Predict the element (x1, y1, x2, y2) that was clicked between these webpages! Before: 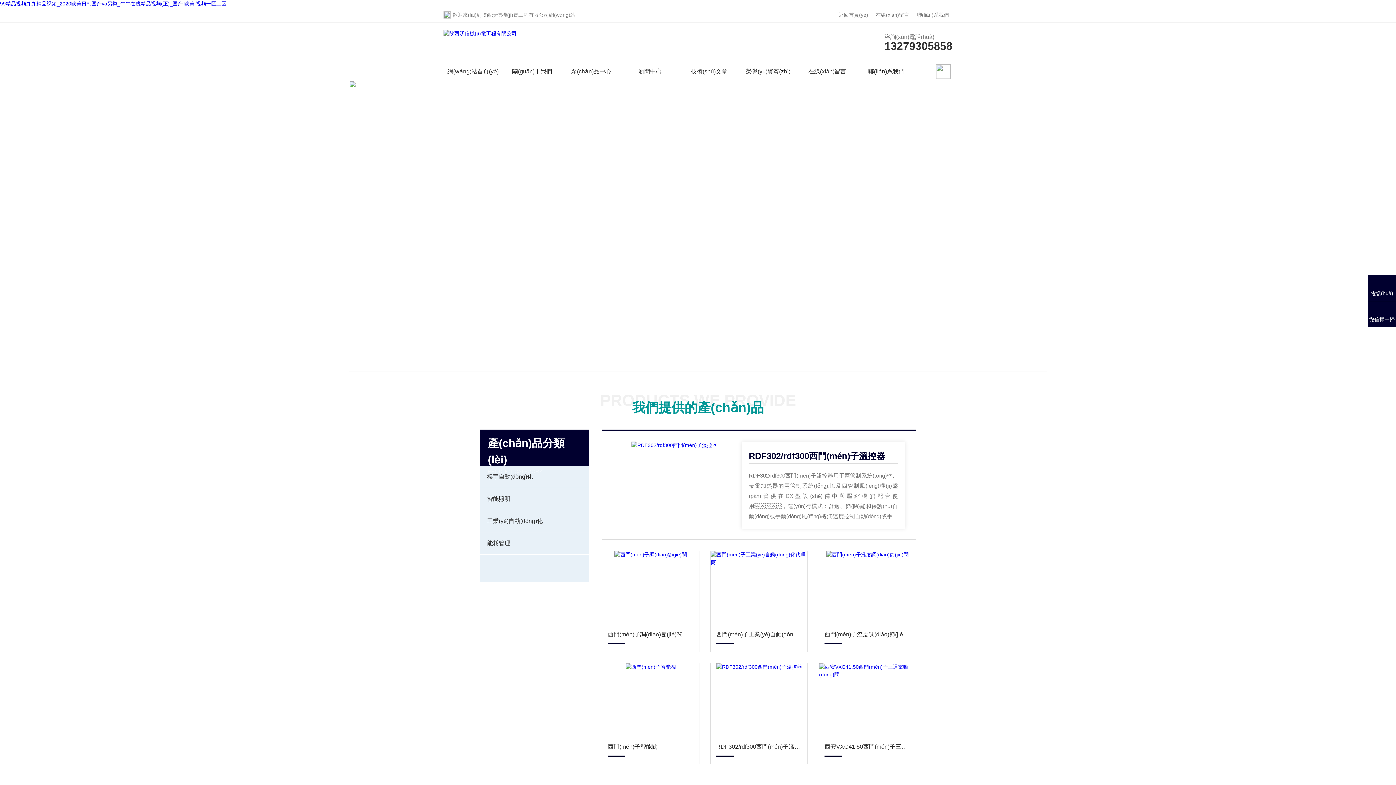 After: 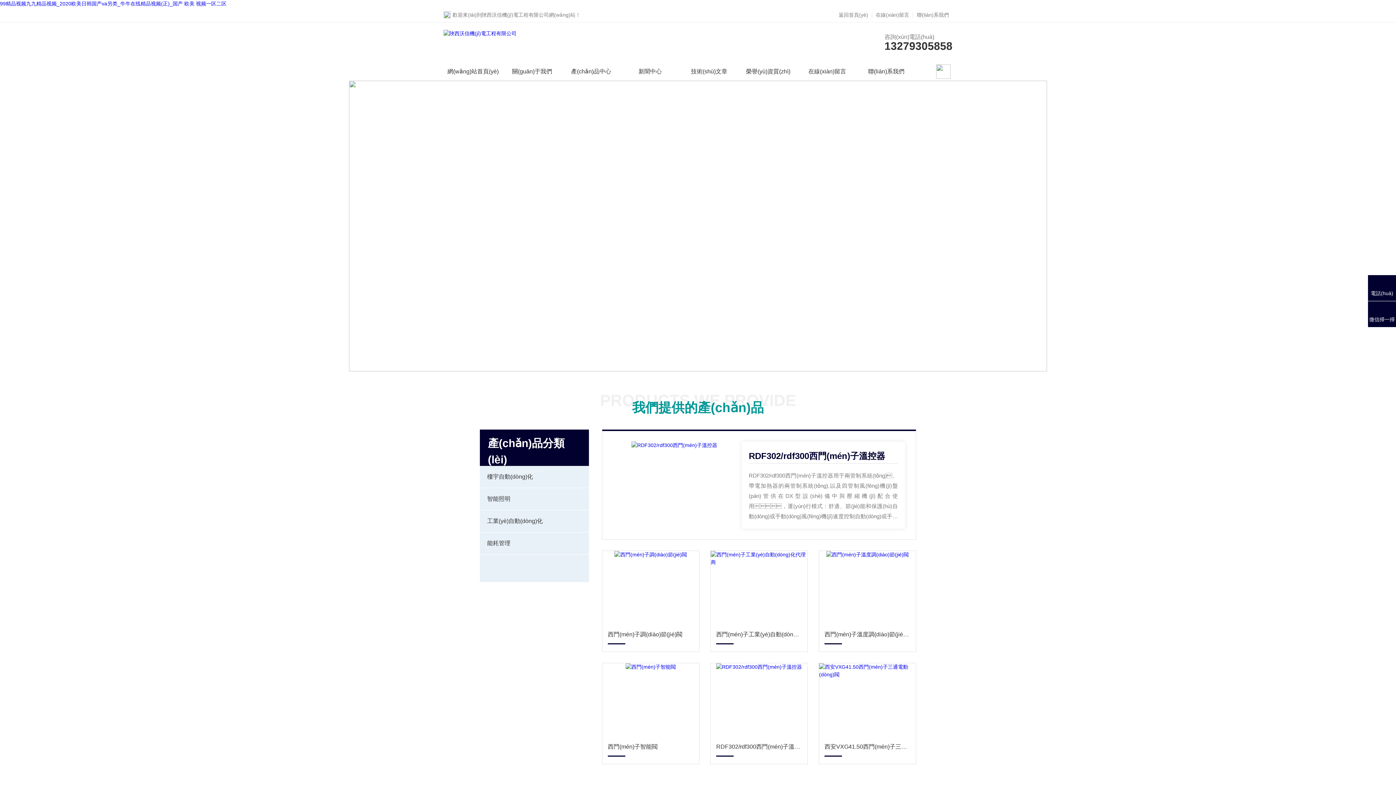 Action: bbox: (481, 12, 575, 17) label: 陜西沃信機(jī)電工程有限公司網(wǎng)站